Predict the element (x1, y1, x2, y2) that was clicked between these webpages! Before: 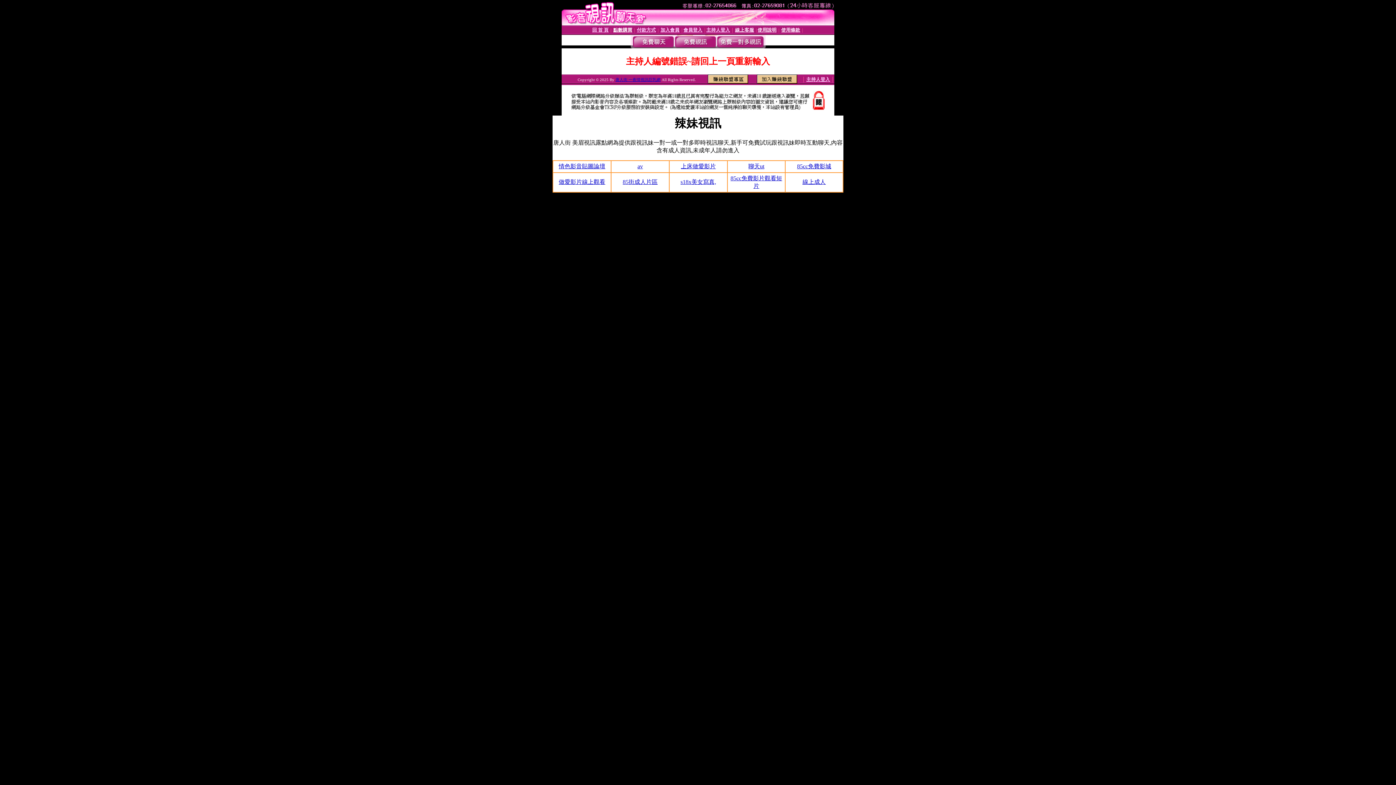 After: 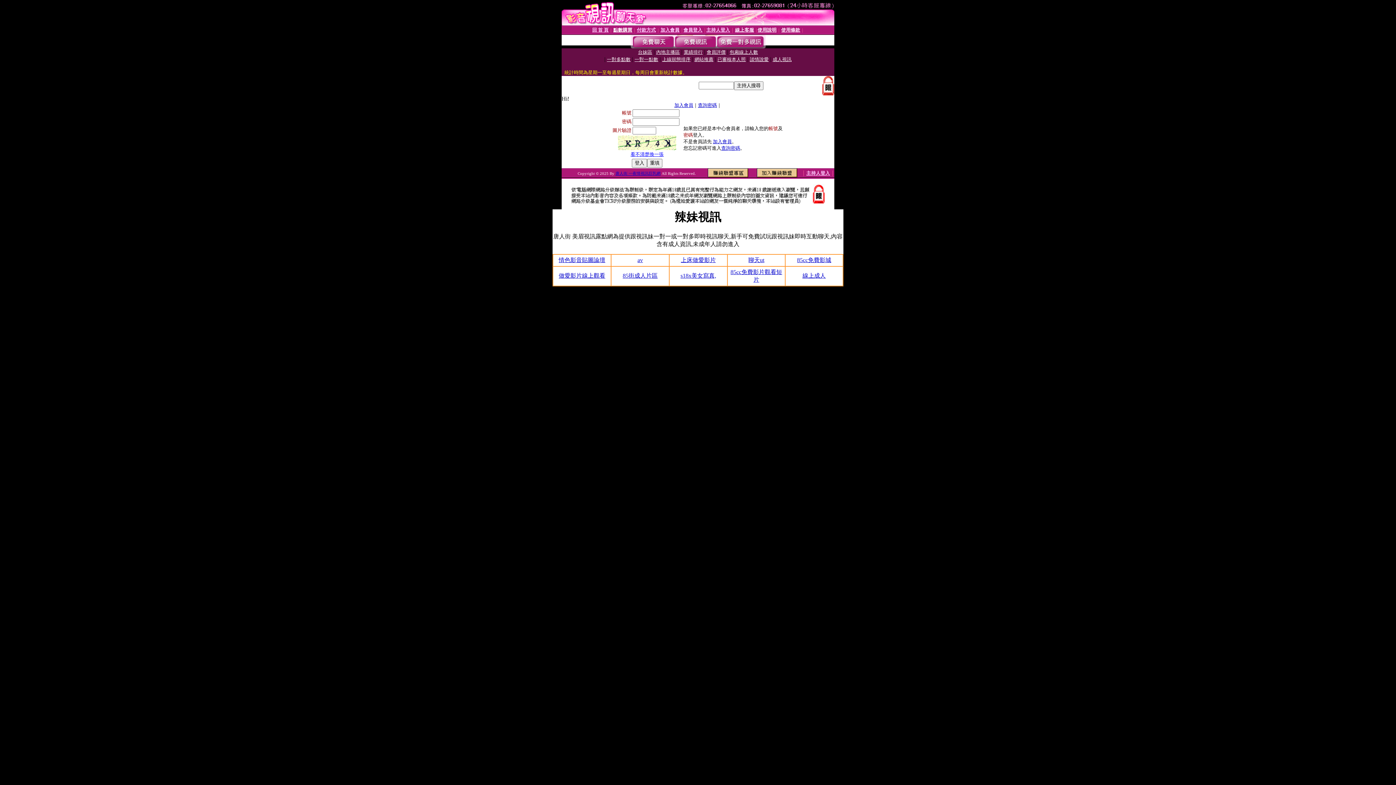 Action: bbox: (735, 27, 754, 32) label: 線上客服